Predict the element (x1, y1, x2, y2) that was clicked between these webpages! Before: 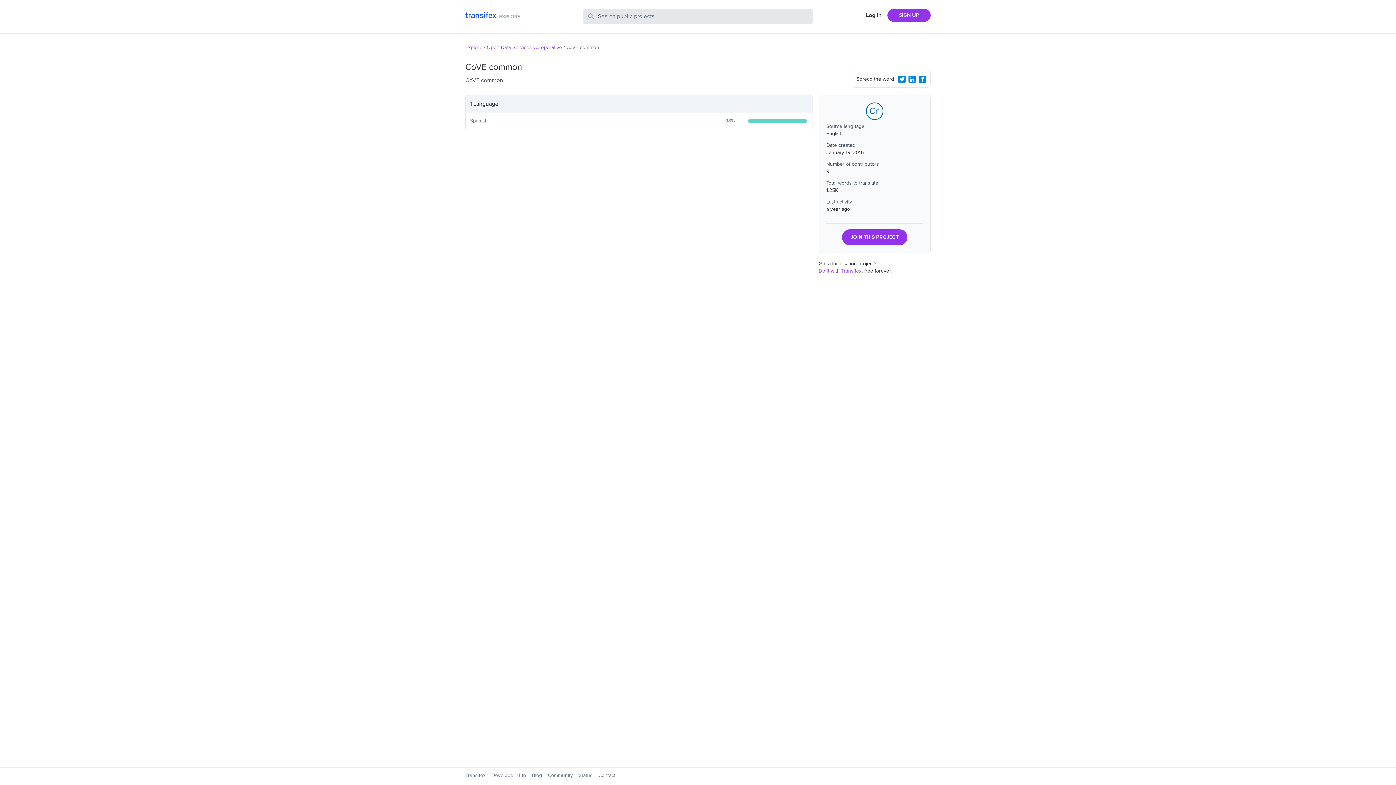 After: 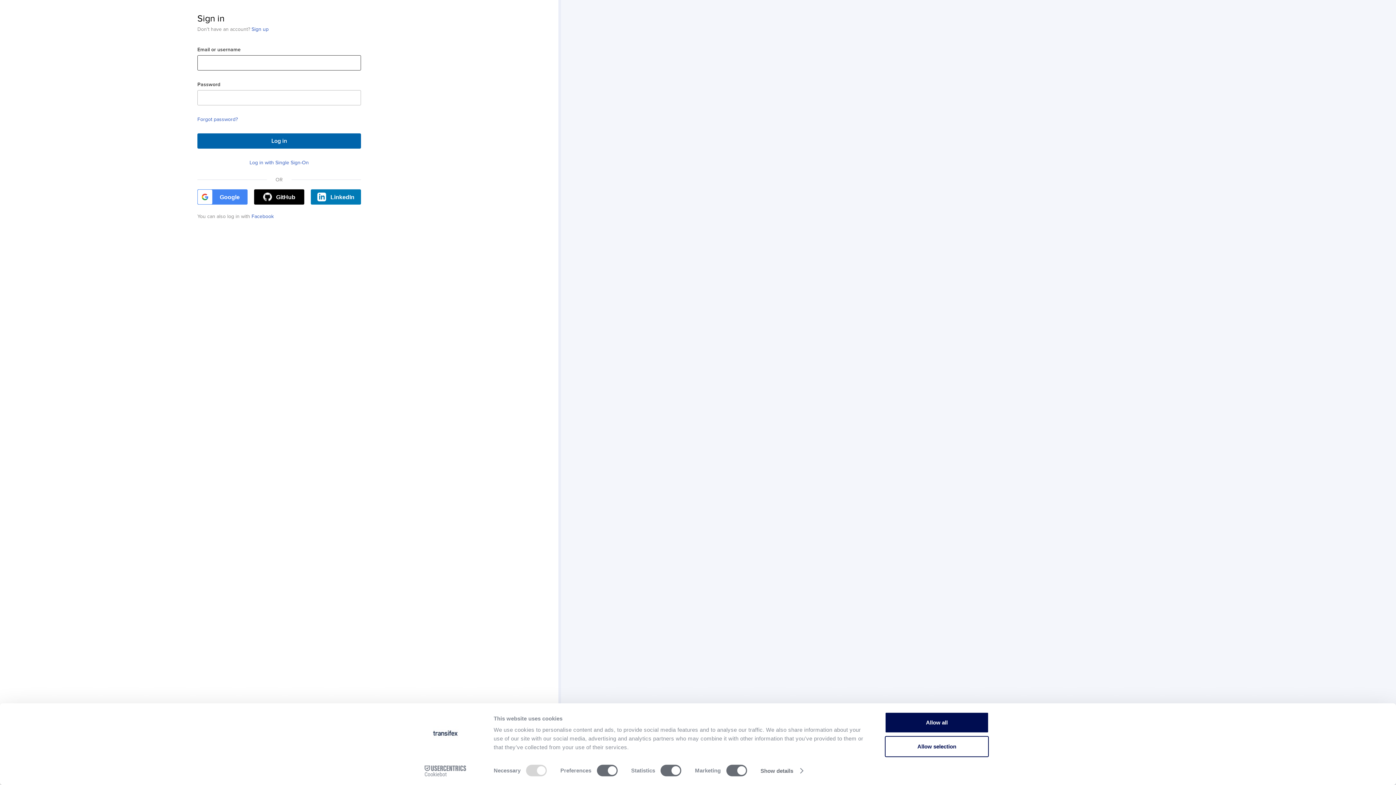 Action: bbox: (860, 10, 887, 19) label: Log In